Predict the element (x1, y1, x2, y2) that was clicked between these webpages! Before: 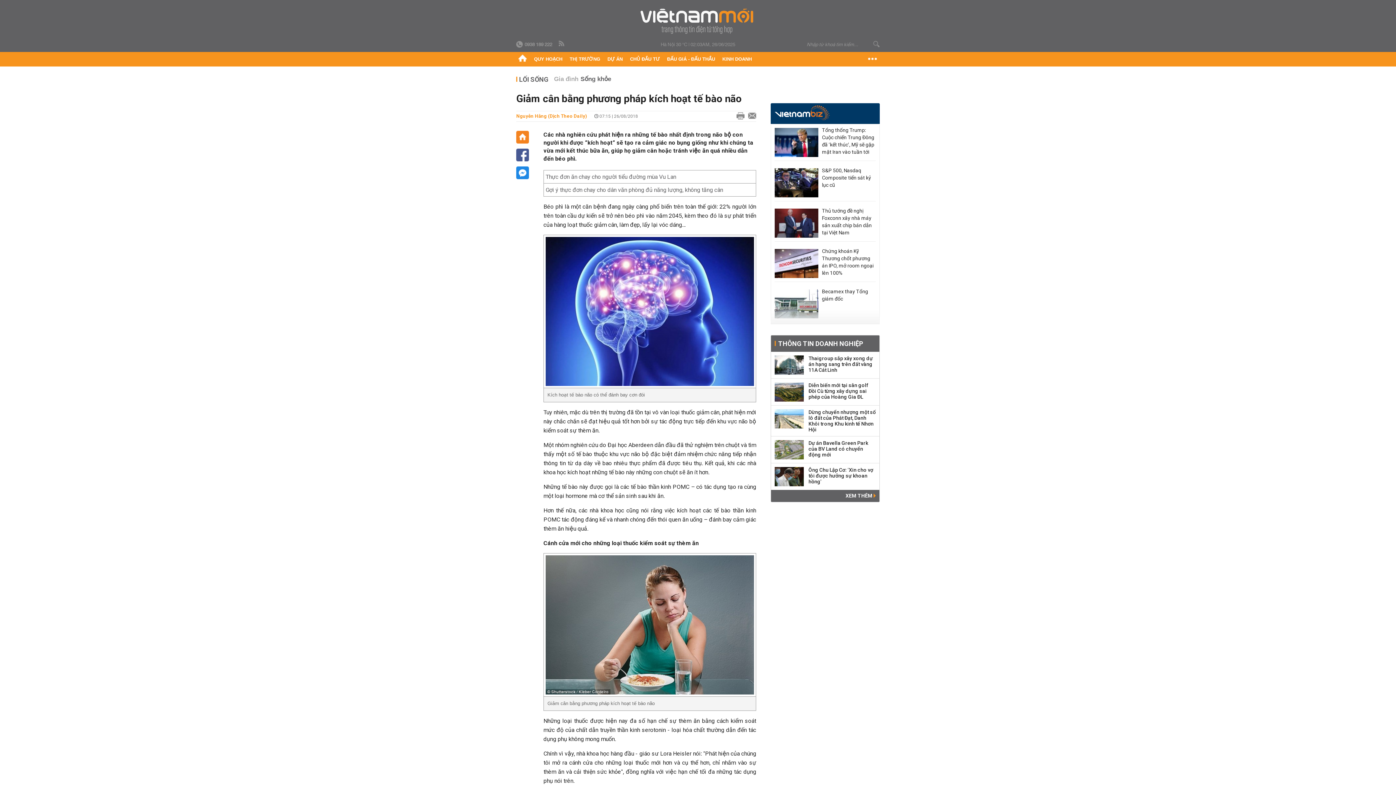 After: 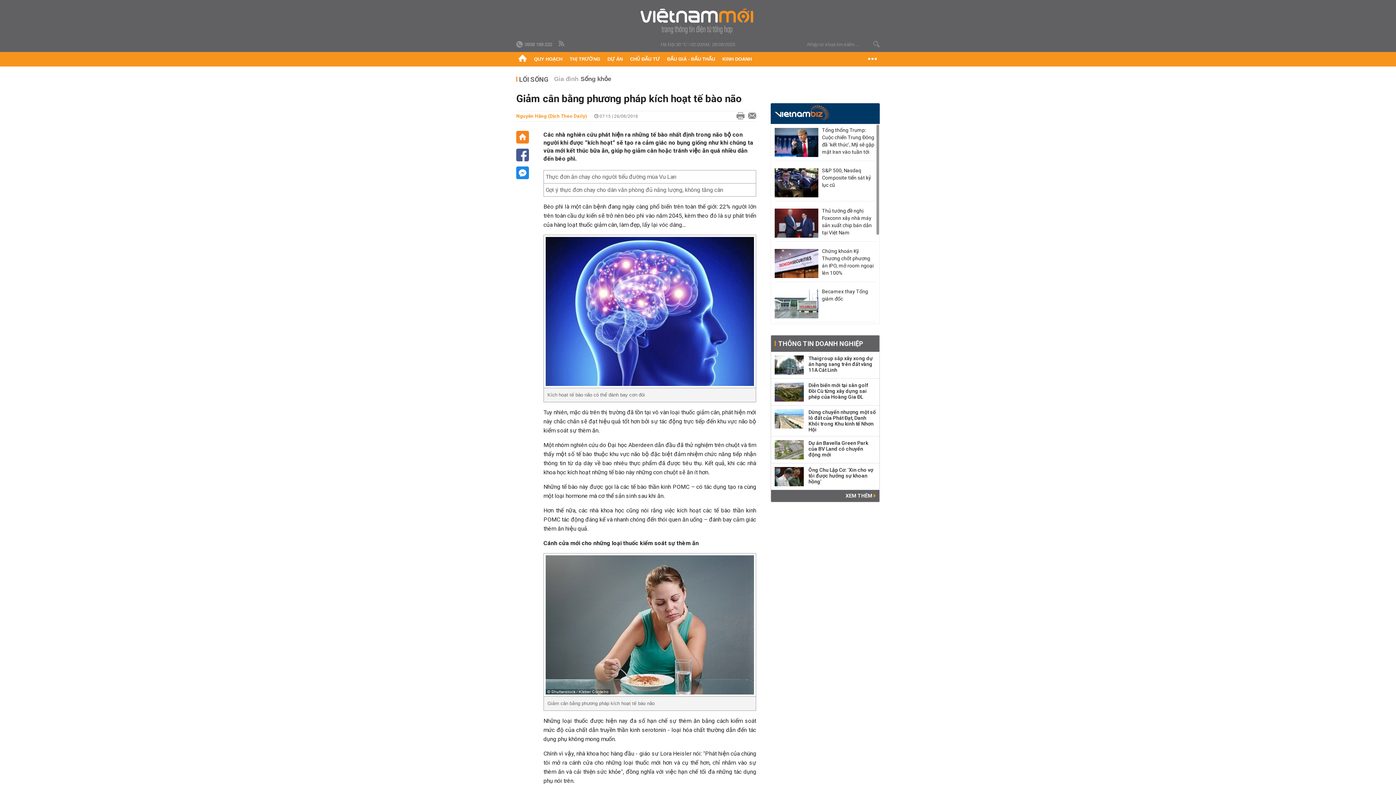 Action: bbox: (822, 126, 876, 155) label: Tổng thống Trump: Cuộc chiến Trung Đông đã 'kết thúc', Mỹ sẽ gặp mặt Iran vào tuần tới